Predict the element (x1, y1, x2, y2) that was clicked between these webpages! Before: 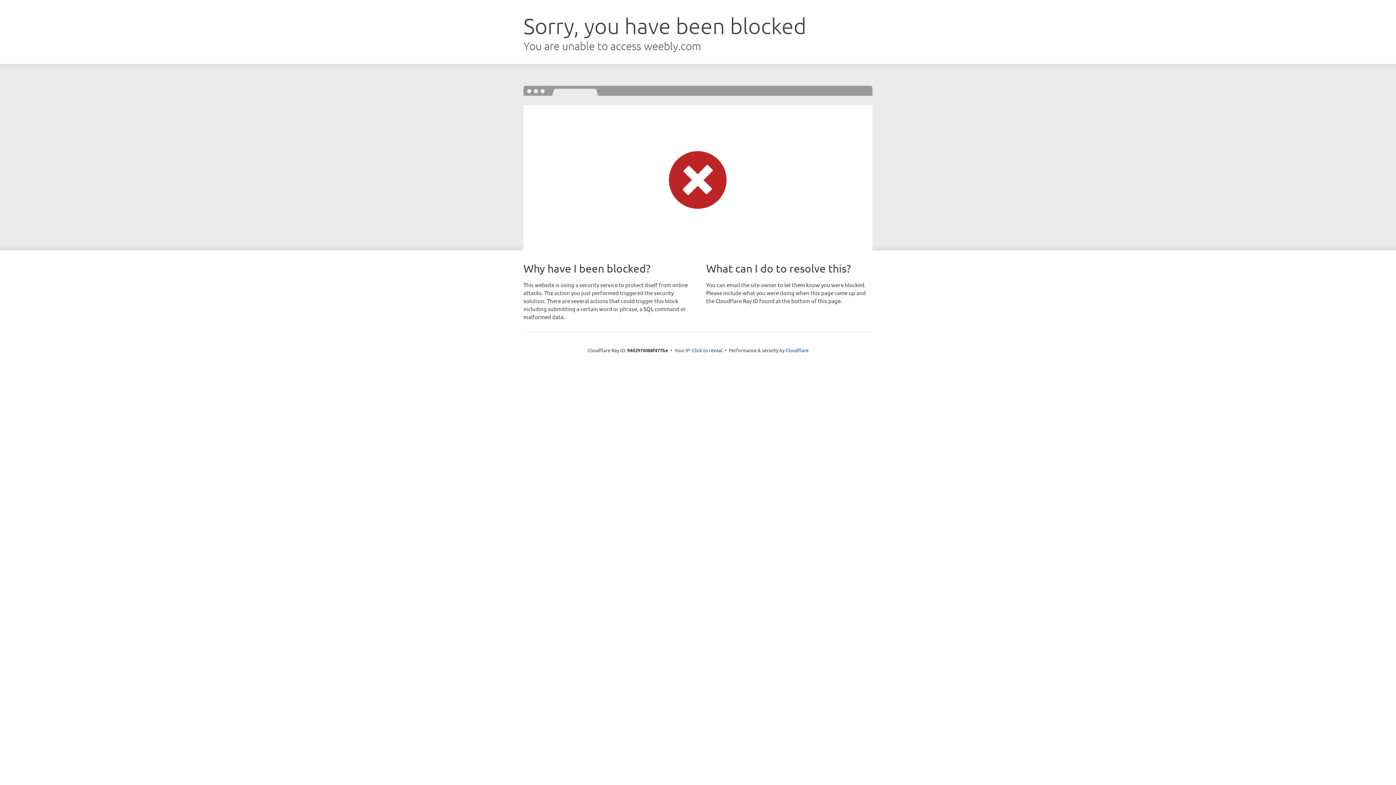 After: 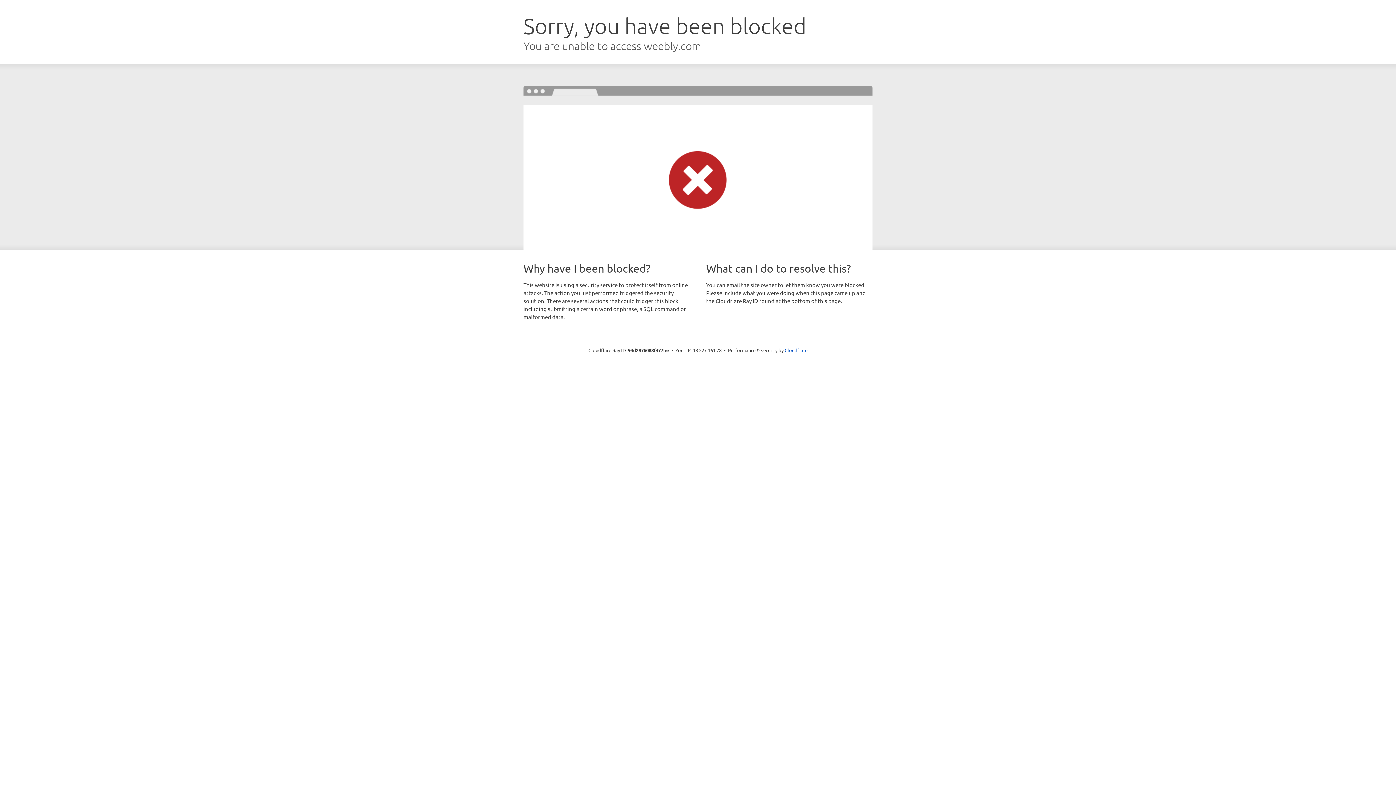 Action: bbox: (692, 346, 722, 353) label: Click to reveal